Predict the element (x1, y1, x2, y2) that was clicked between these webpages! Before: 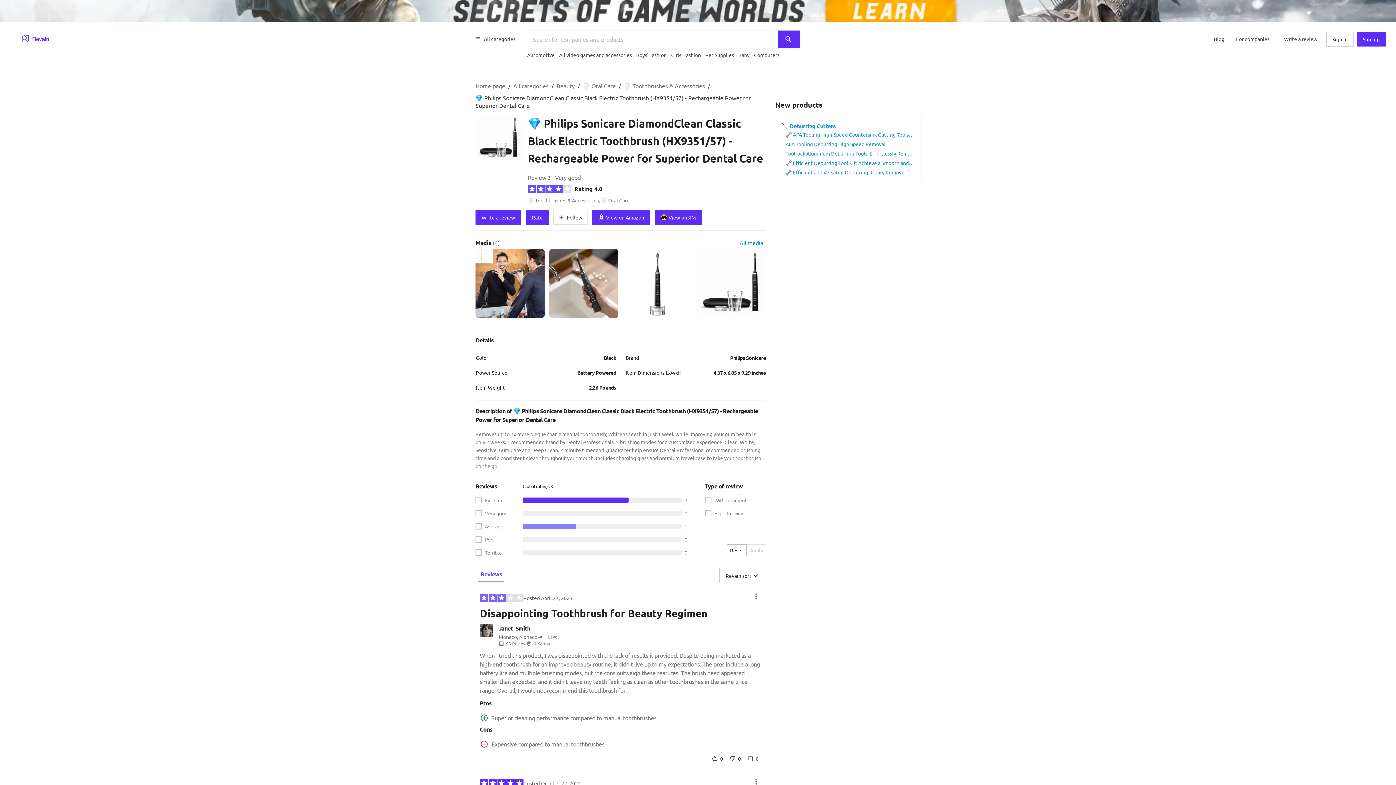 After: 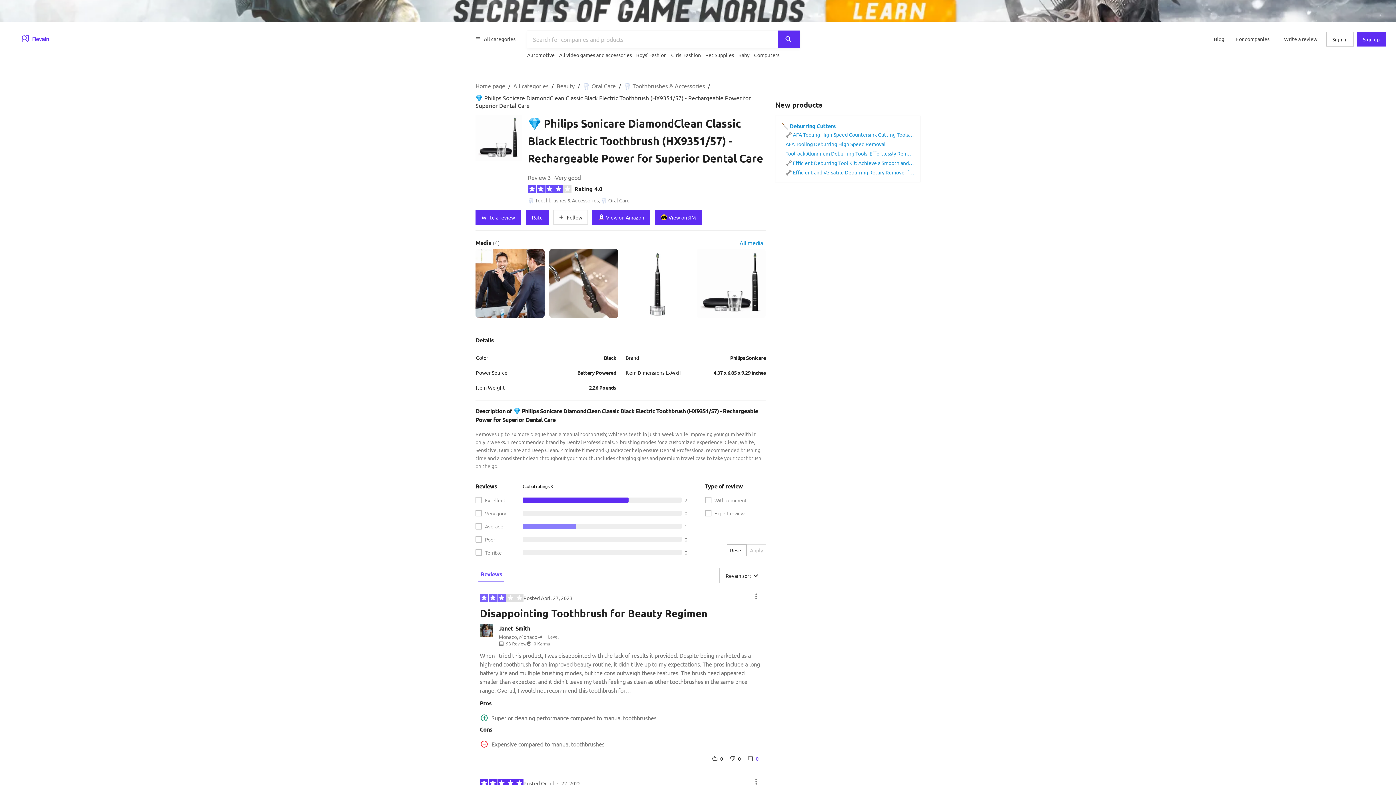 Action: label:  0 bbox: (744, 753, 762, 764)